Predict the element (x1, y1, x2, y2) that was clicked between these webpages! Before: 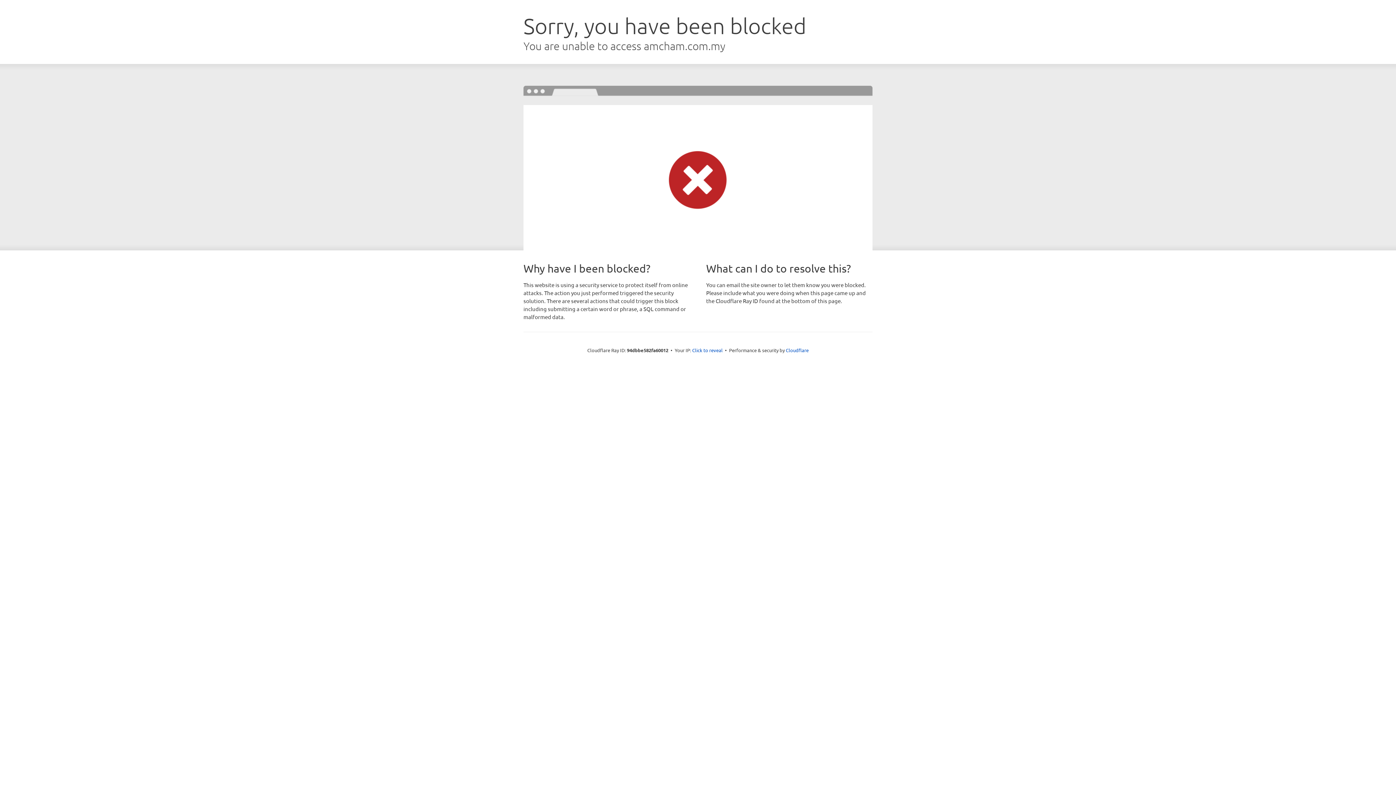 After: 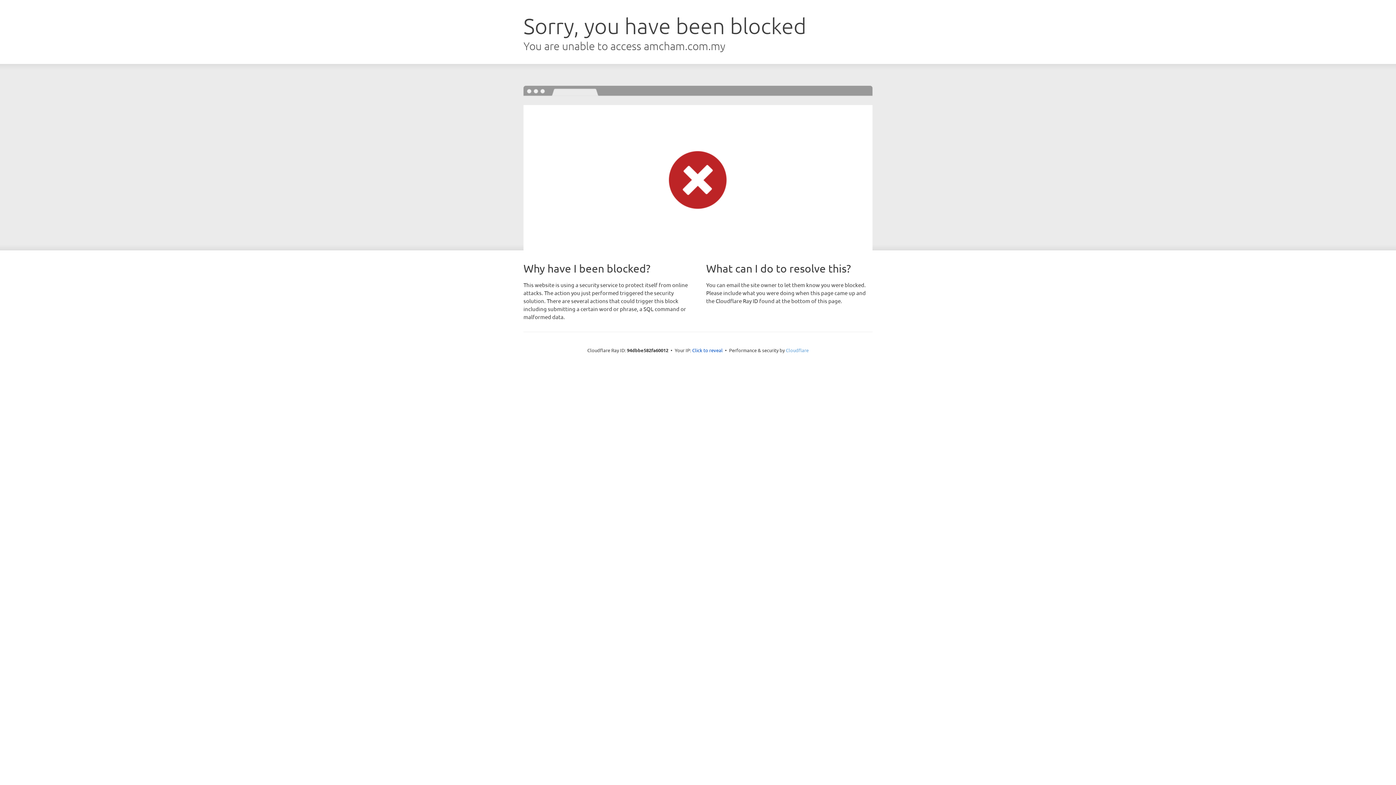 Action: bbox: (786, 347, 808, 353) label: Cloudflare